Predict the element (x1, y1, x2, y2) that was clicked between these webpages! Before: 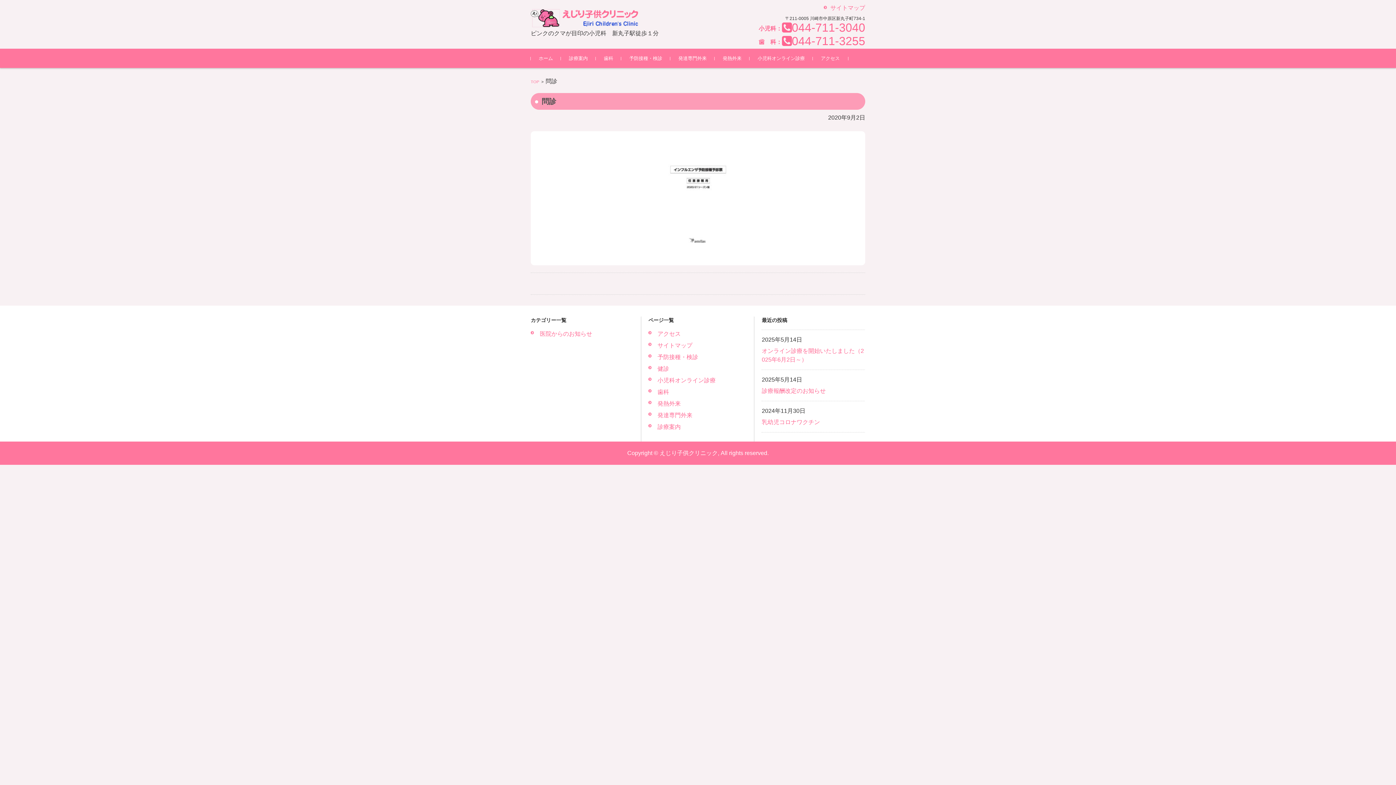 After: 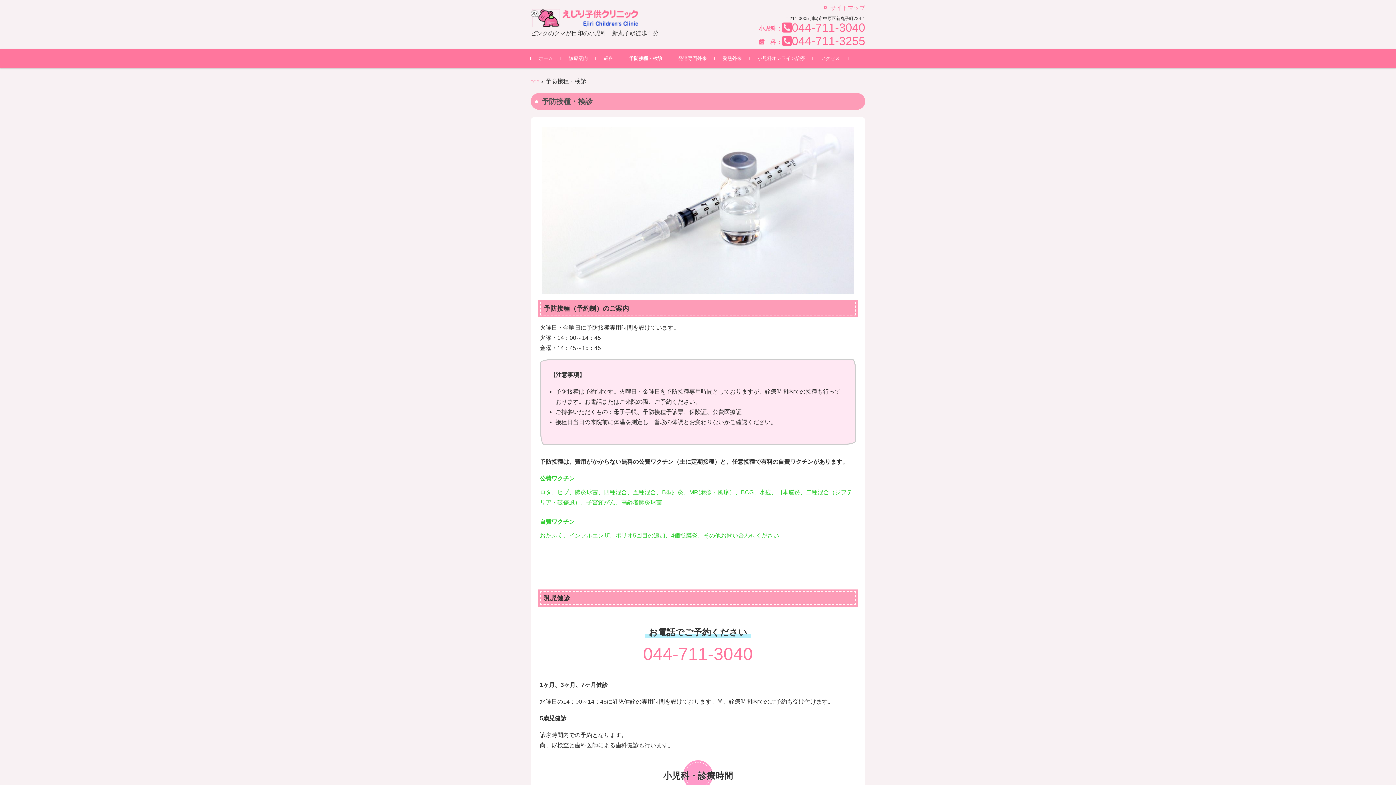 Action: bbox: (648, 354, 698, 360) label: 予防接種・検診